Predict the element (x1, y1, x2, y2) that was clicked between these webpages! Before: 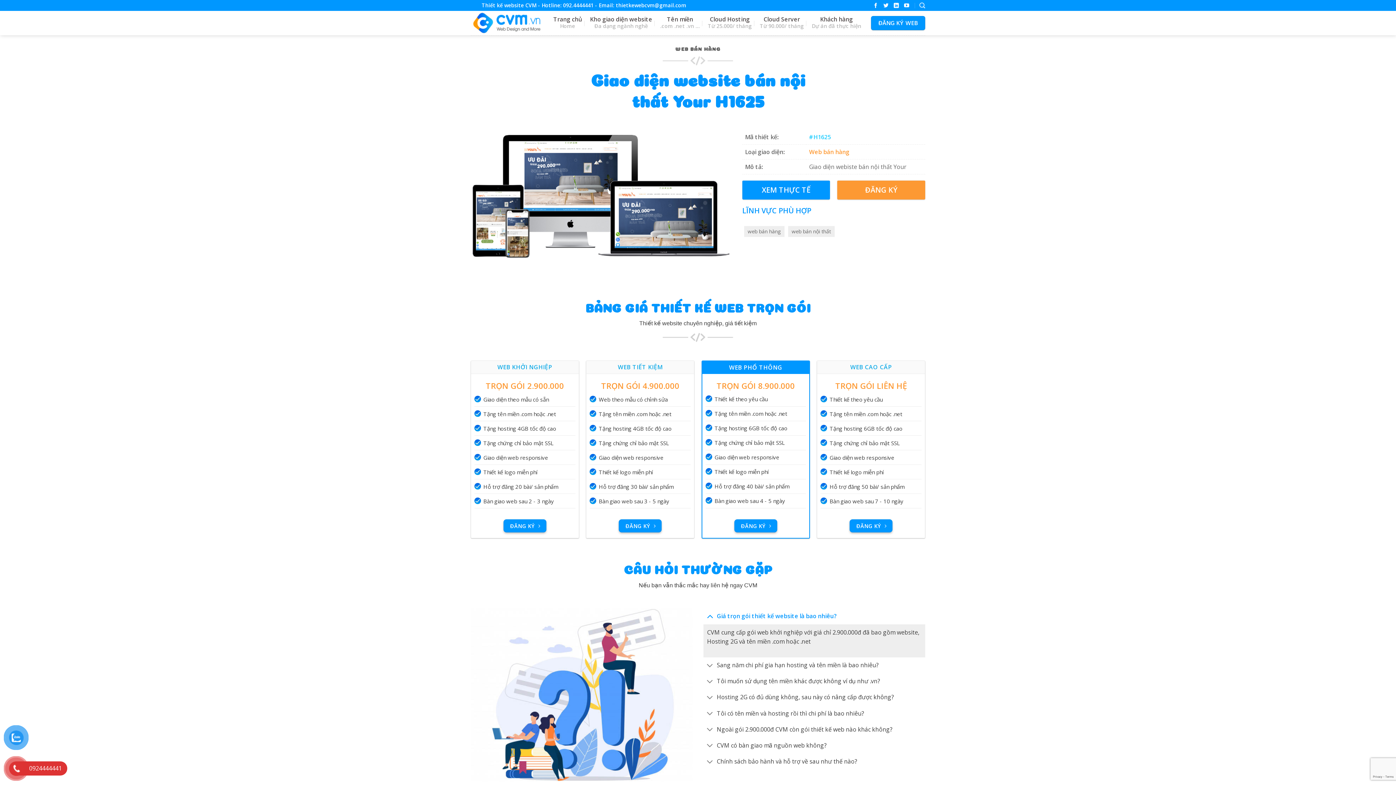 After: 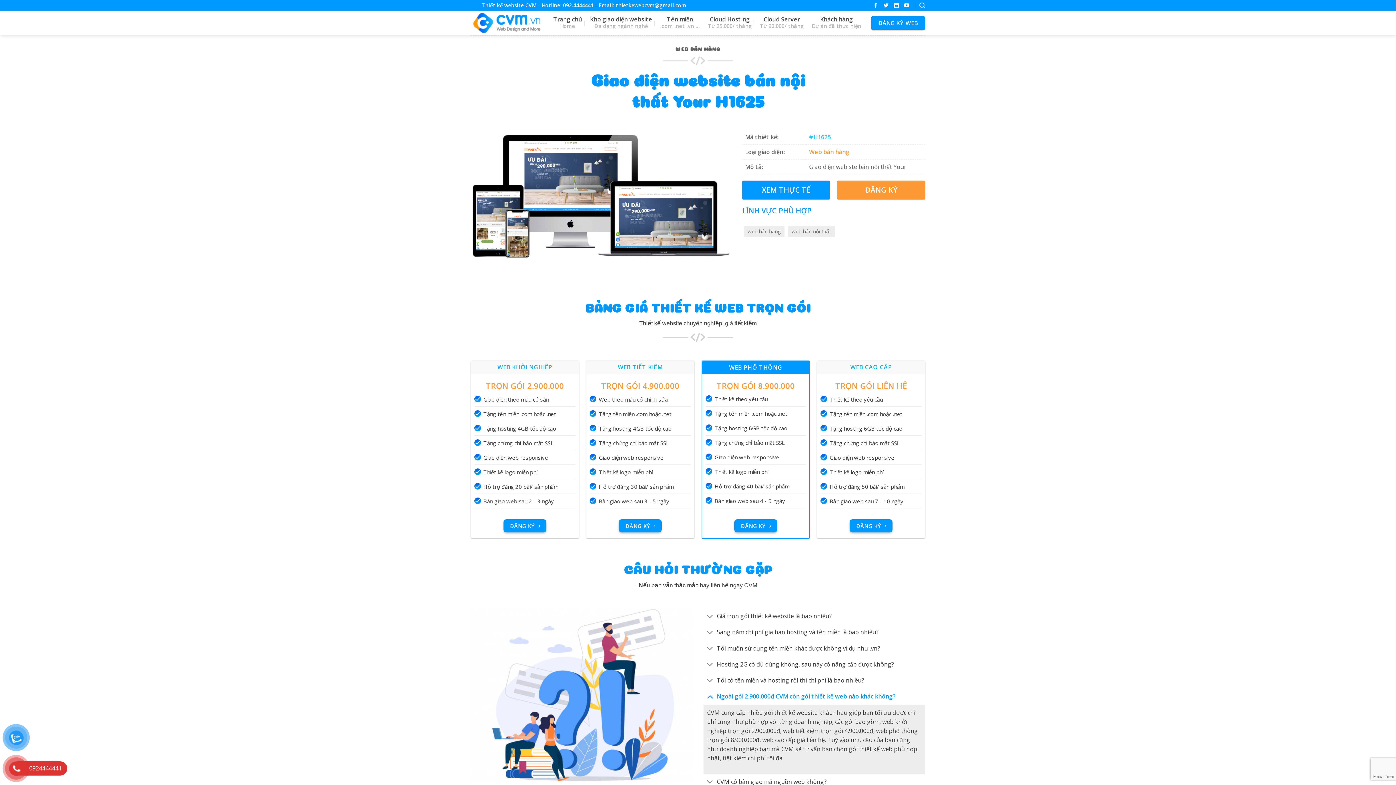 Action: bbox: (703, 723, 716, 737)